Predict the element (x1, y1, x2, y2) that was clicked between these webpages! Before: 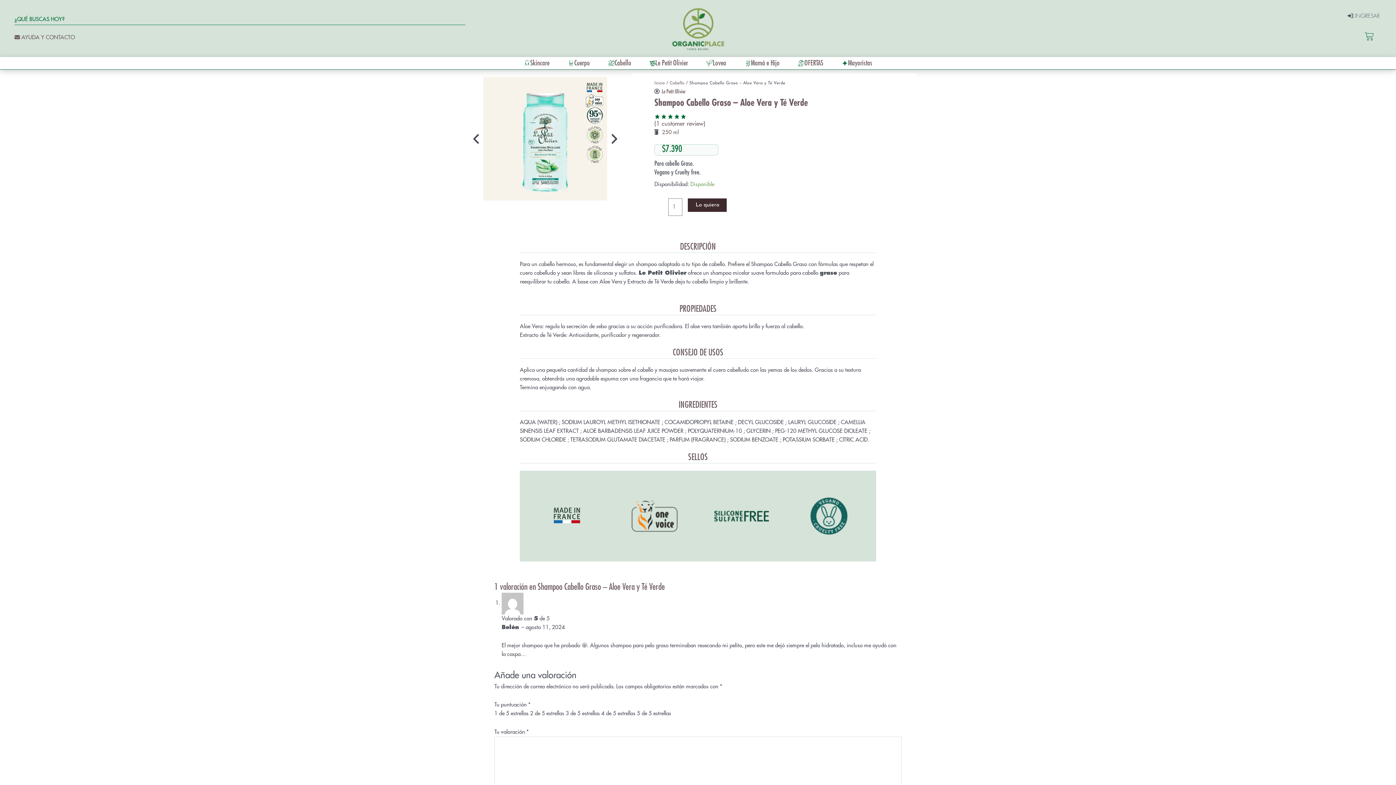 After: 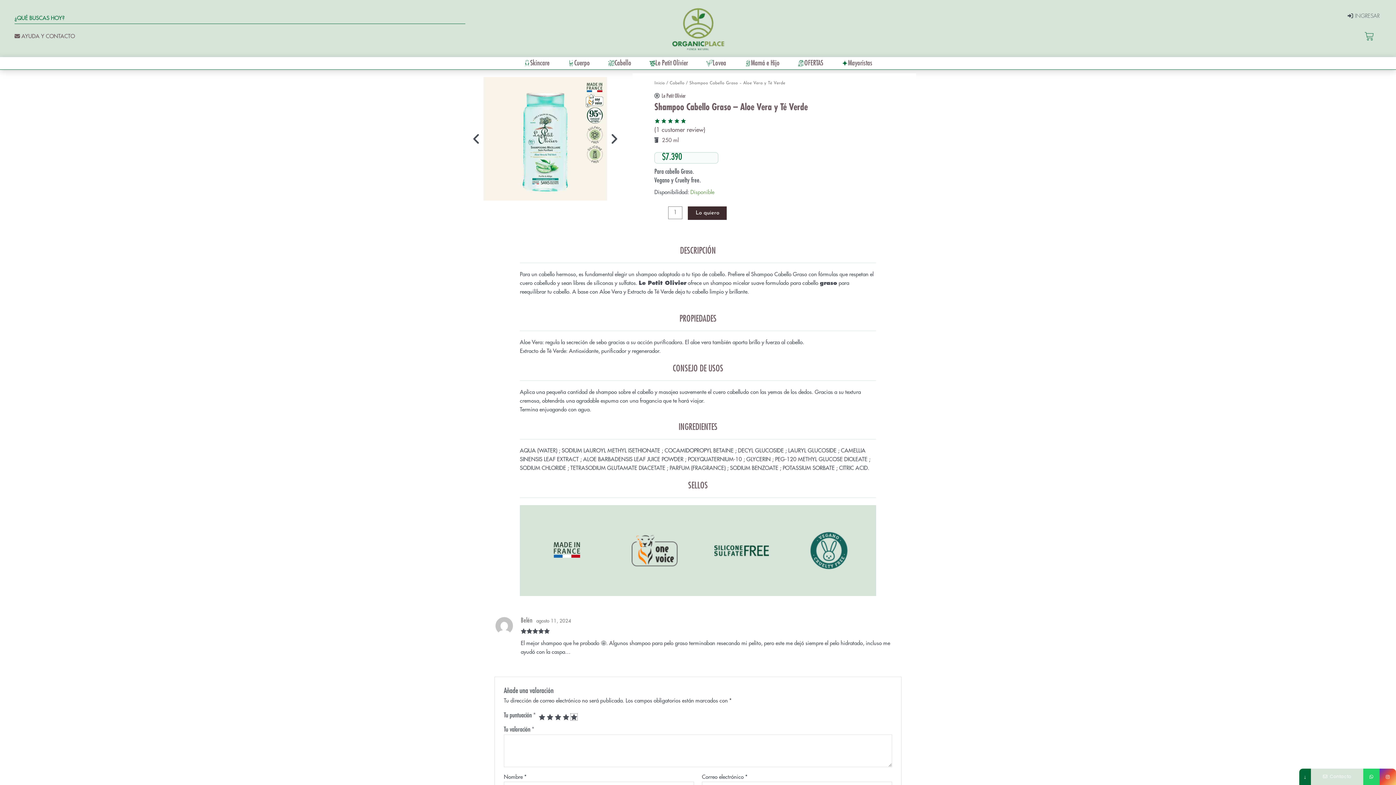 Action: label: 5 de 5 estrellas bbox: (637, 711, 671, 716)